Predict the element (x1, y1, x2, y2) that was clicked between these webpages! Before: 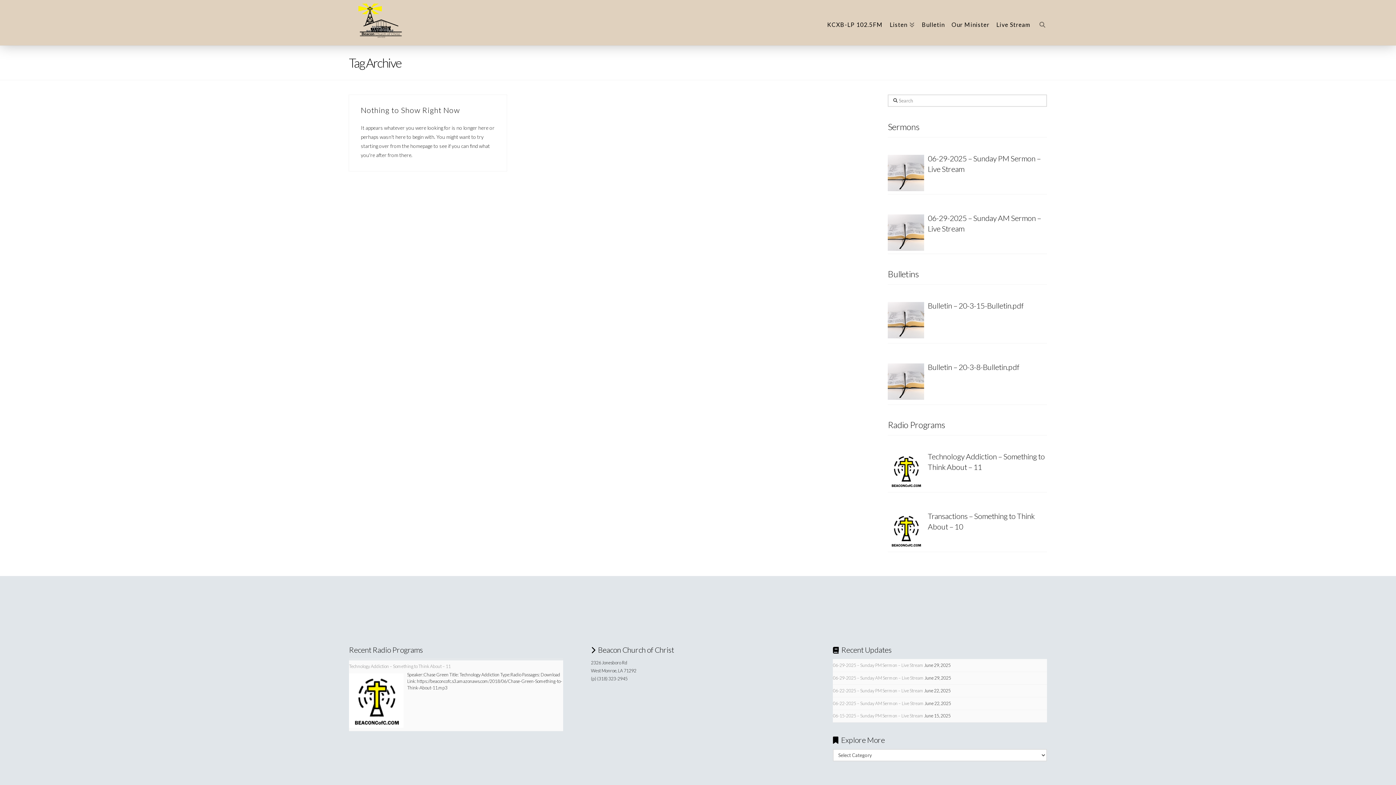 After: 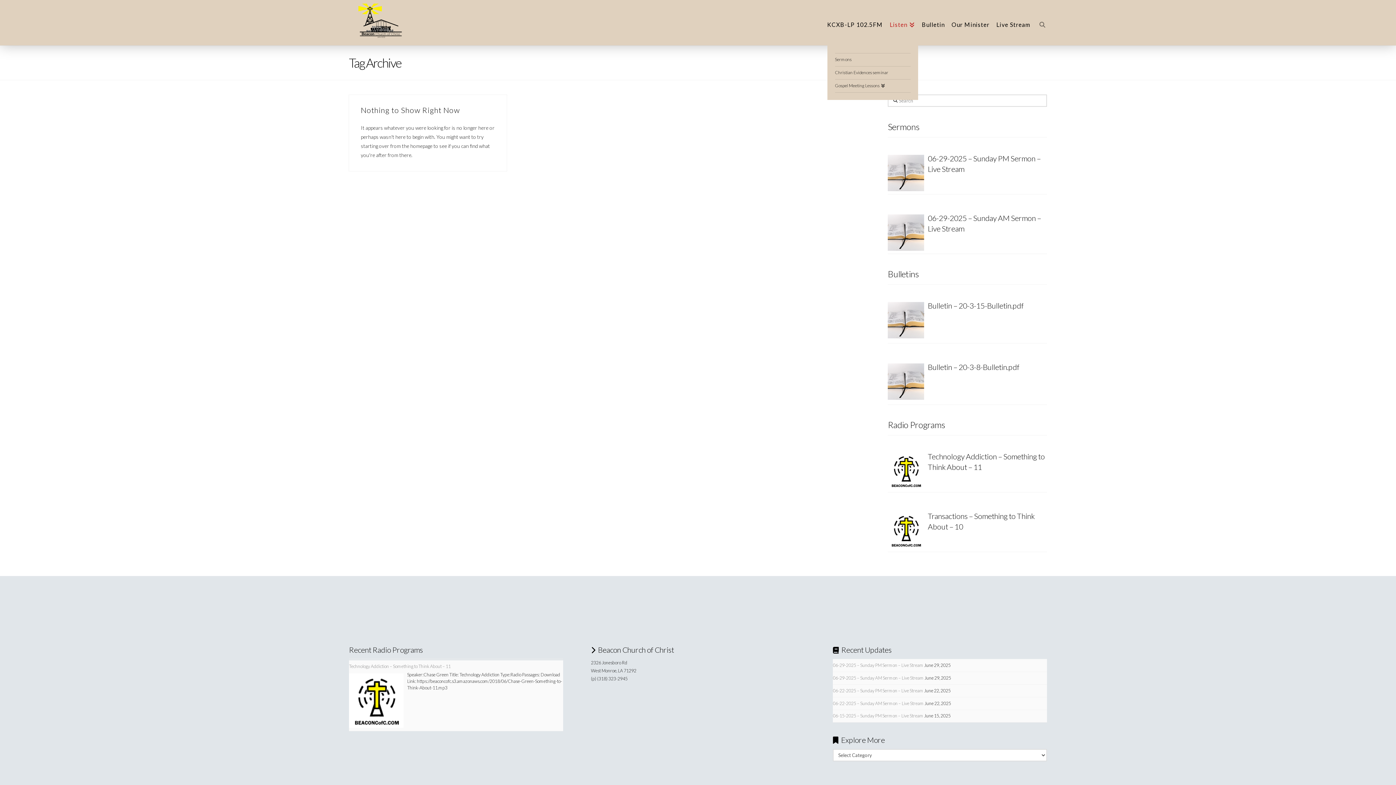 Action: label: Listen bbox: (886, 0, 918, 45)